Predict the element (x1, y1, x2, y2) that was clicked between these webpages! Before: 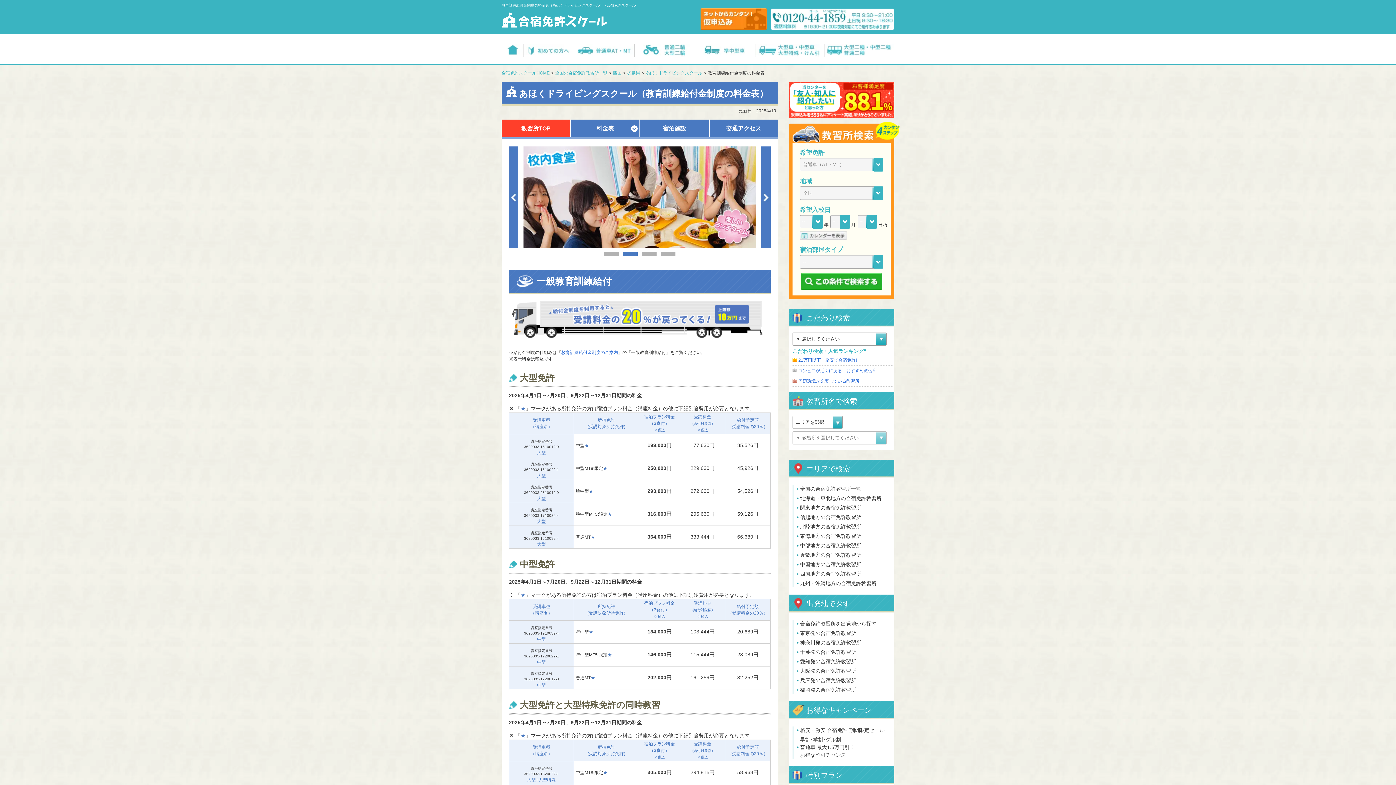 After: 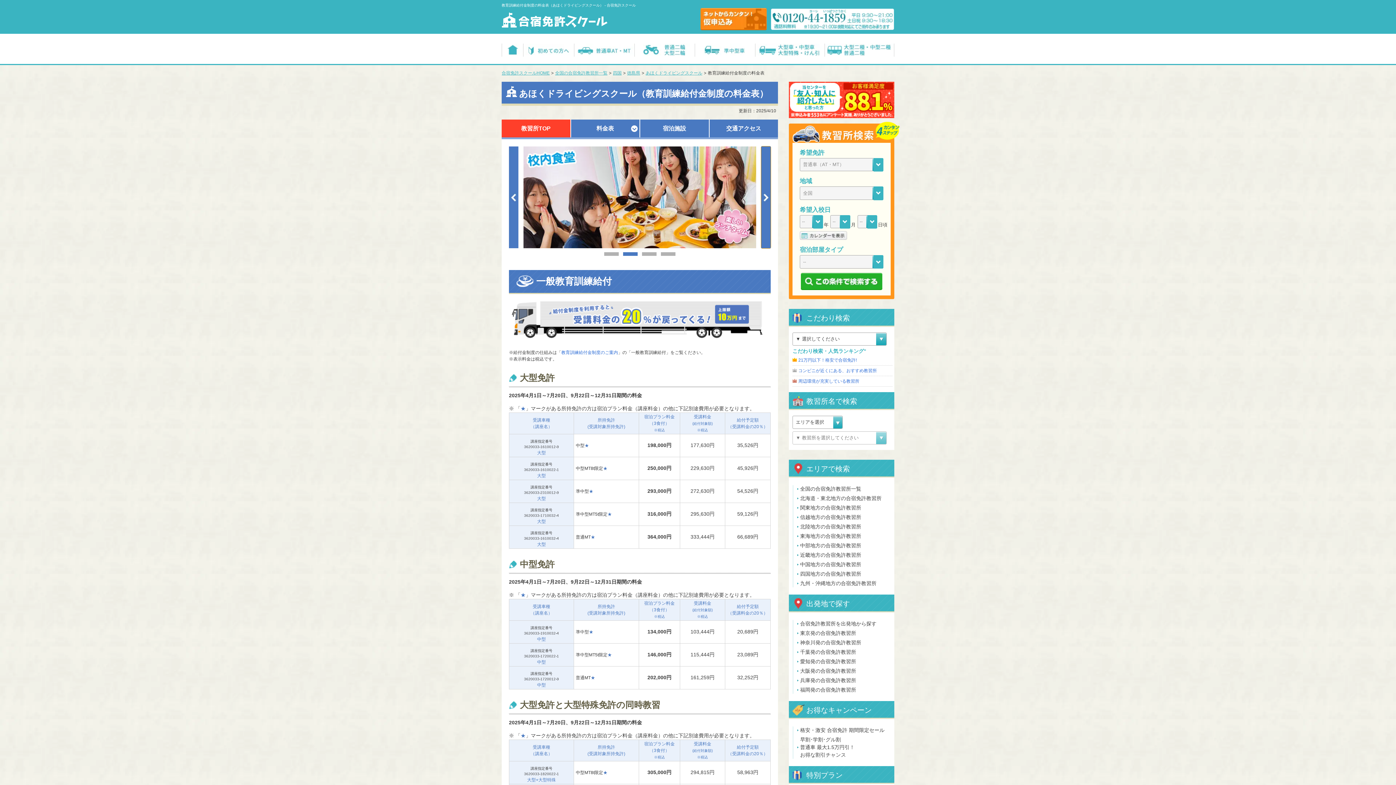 Action: bbox: (761, 146, 770, 248) label: Next slide